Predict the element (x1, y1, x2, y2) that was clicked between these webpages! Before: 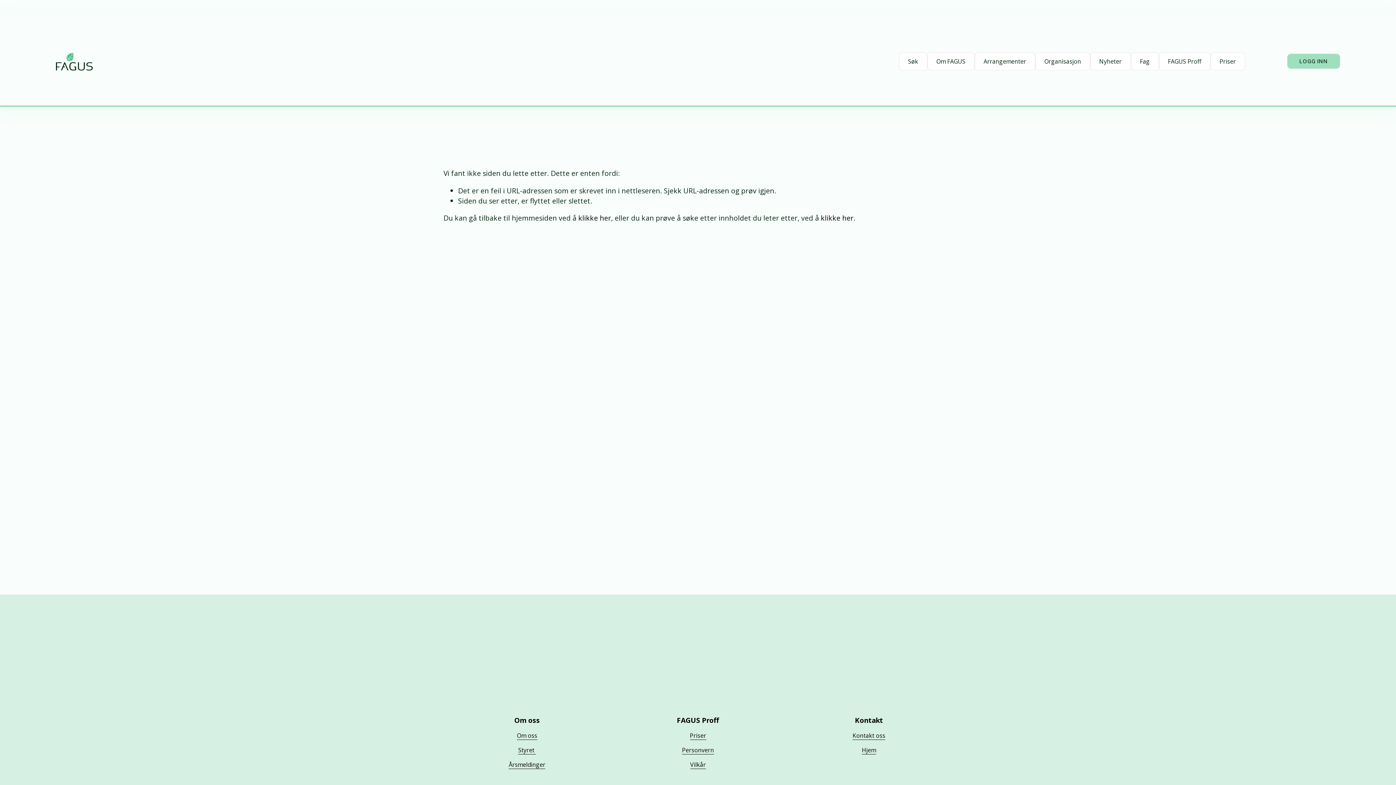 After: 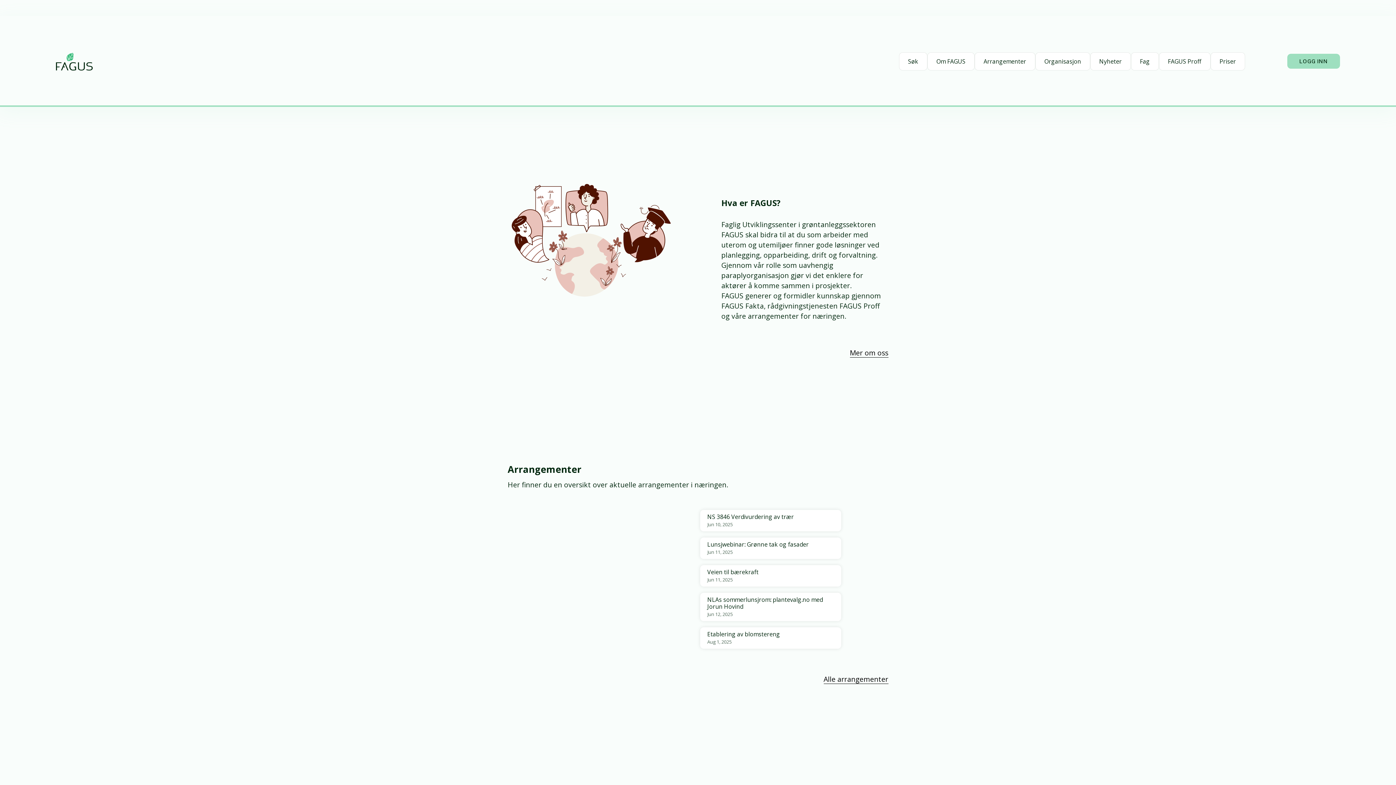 Action: bbox: (862, 746, 876, 754) label: Hjem